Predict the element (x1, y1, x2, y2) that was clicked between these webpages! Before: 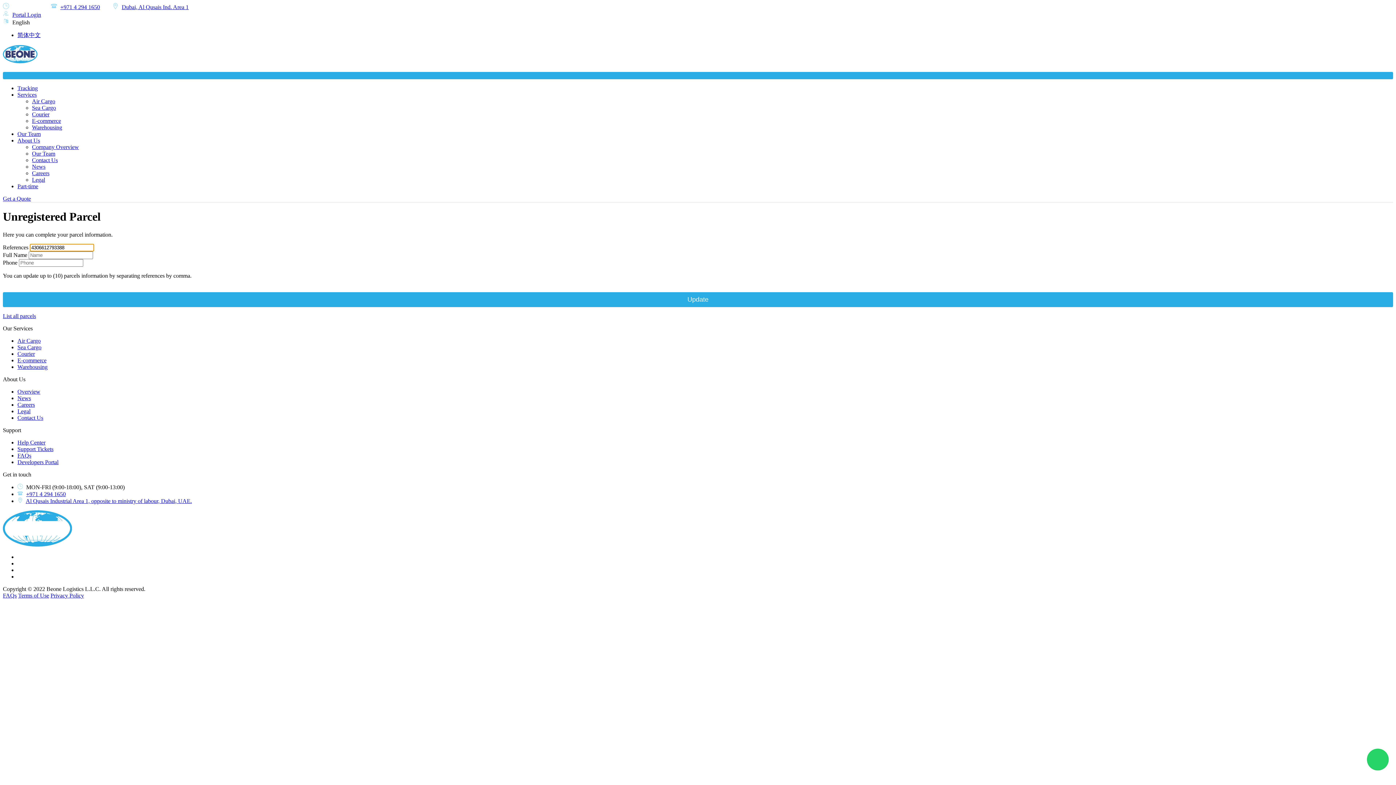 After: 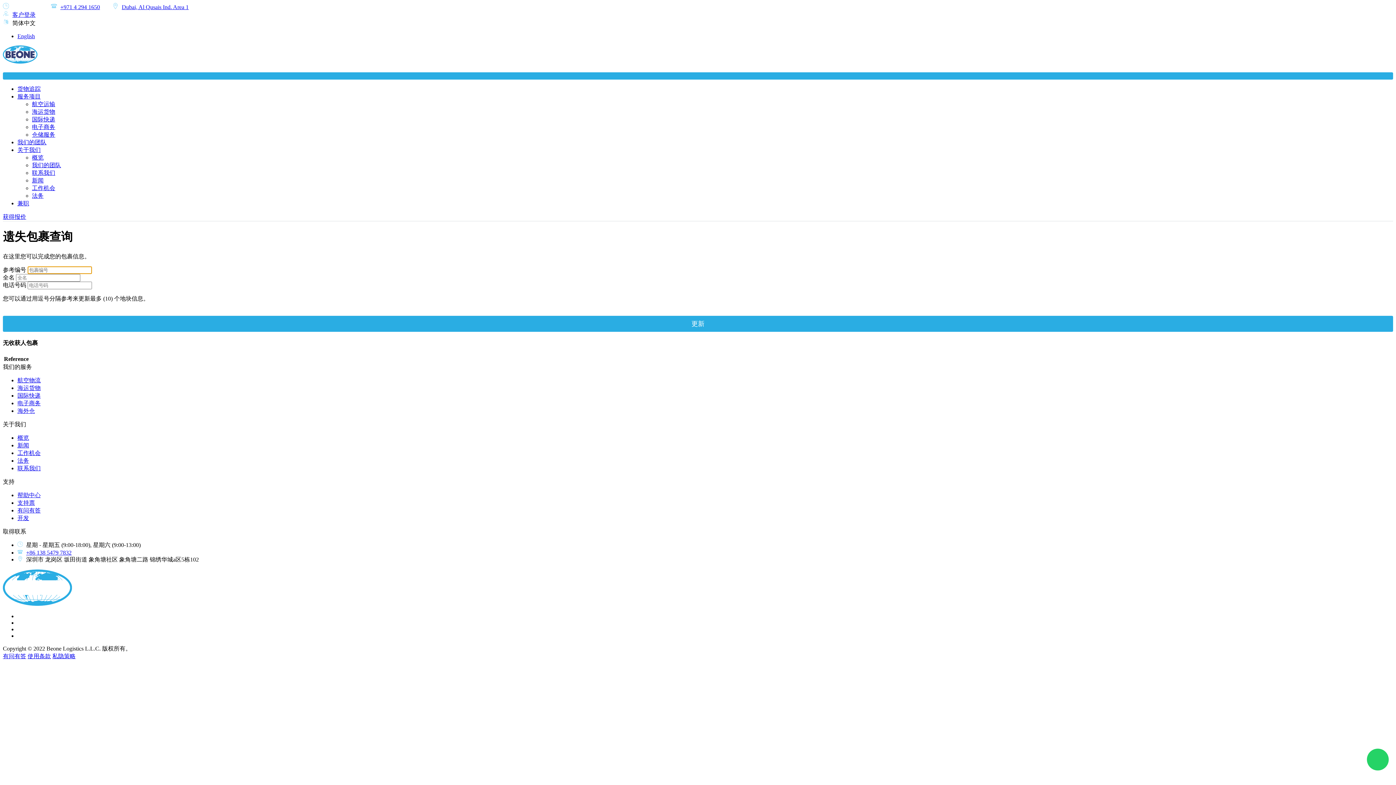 Action: label: 简体中文 bbox: (17, 32, 40, 38)